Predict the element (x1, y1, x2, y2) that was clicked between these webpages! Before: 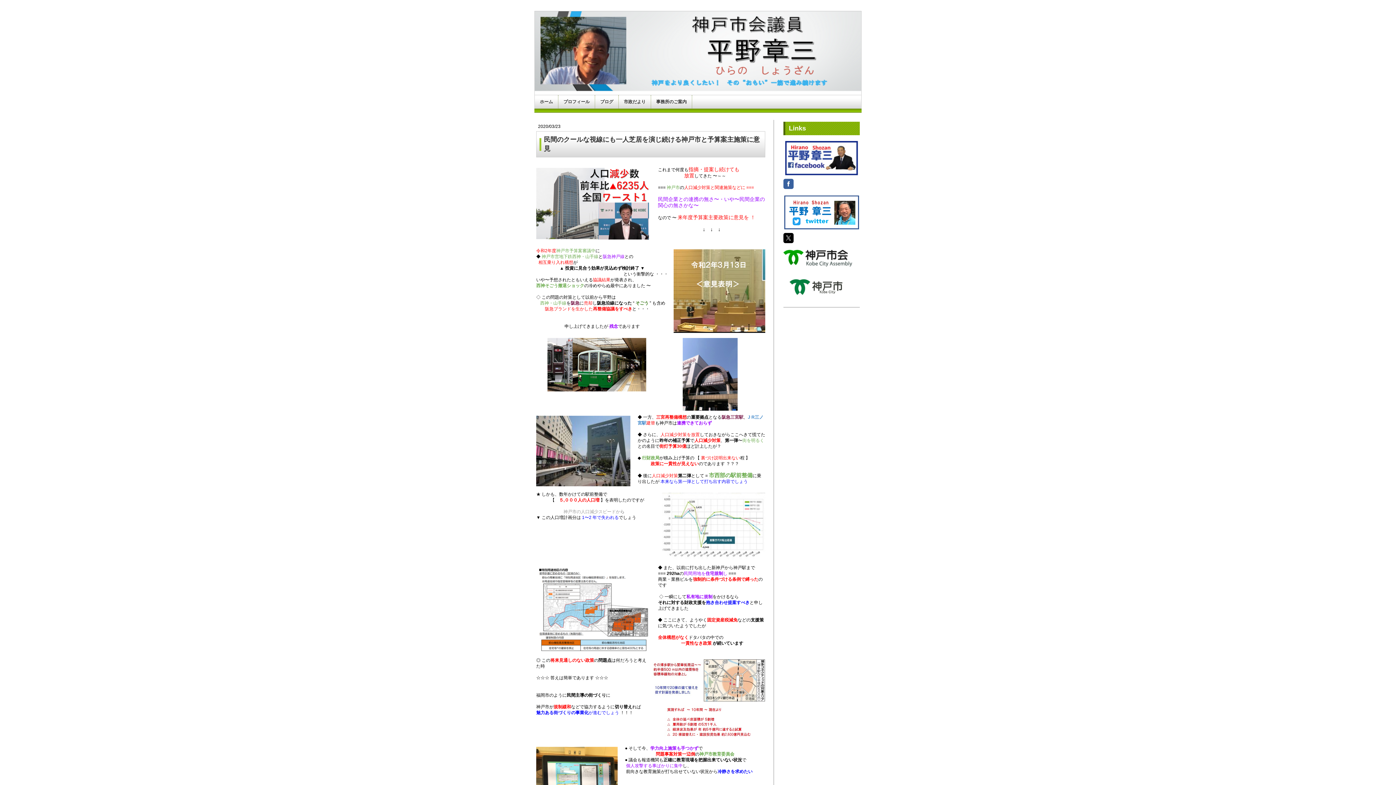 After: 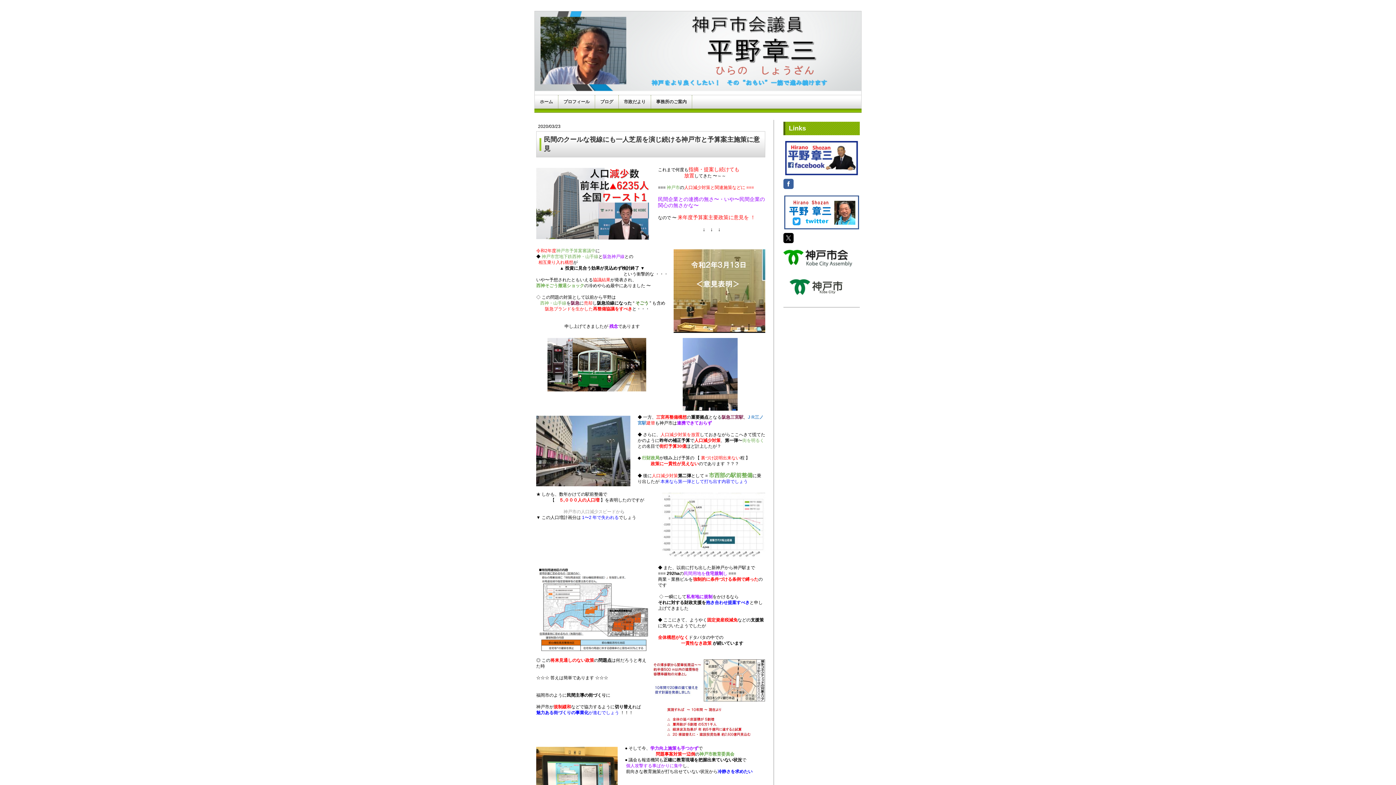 Action: bbox: (783, 250, 852, 255)